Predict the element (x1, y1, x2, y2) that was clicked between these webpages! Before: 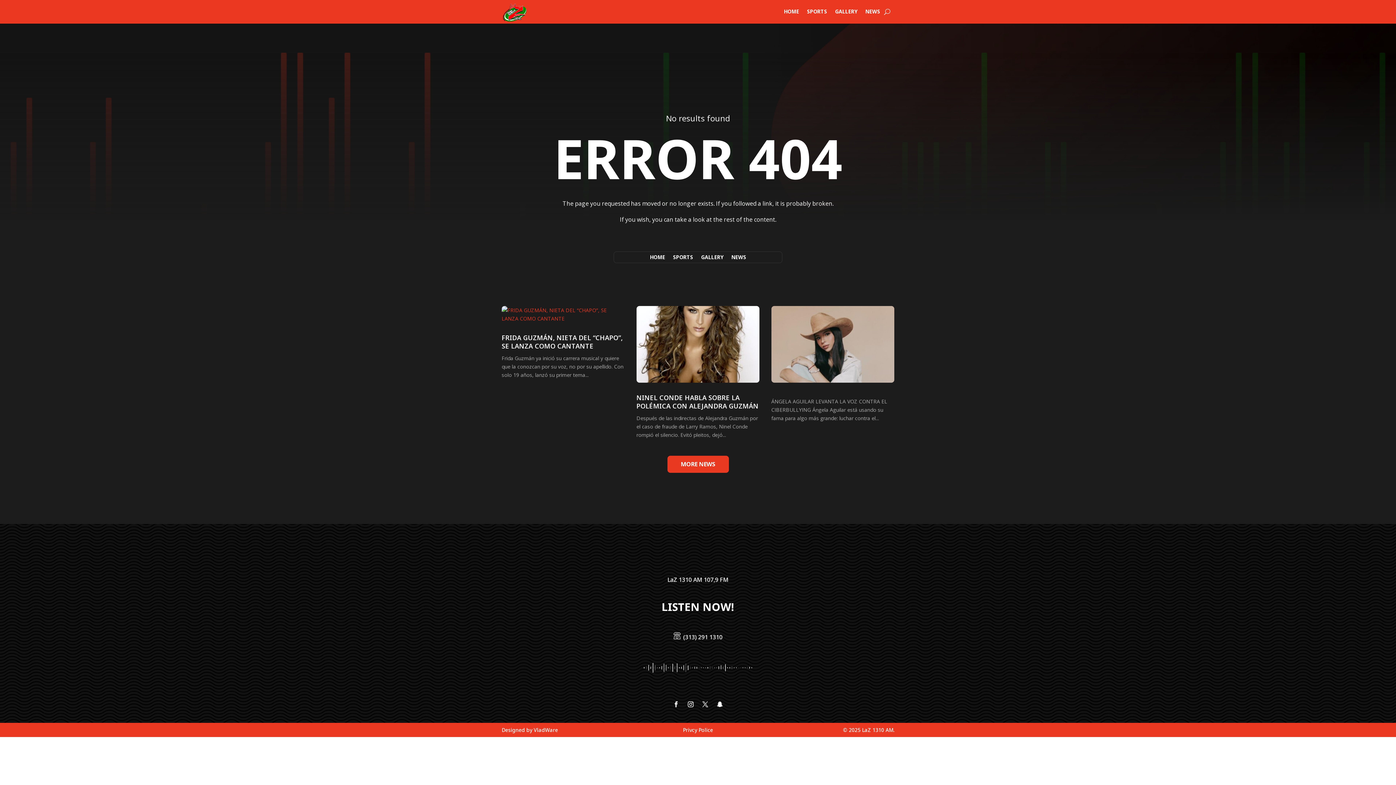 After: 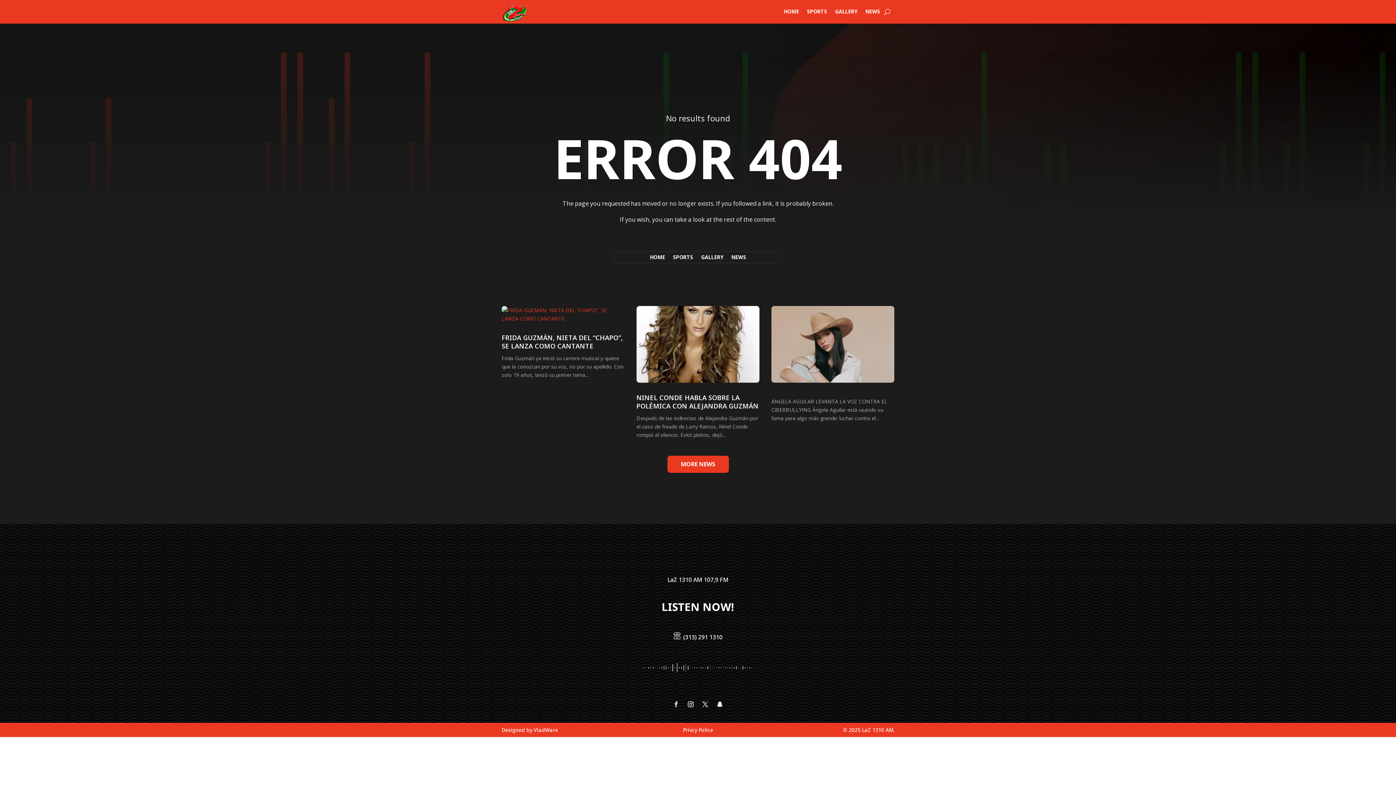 Action: bbox: (670, 699, 682, 710)